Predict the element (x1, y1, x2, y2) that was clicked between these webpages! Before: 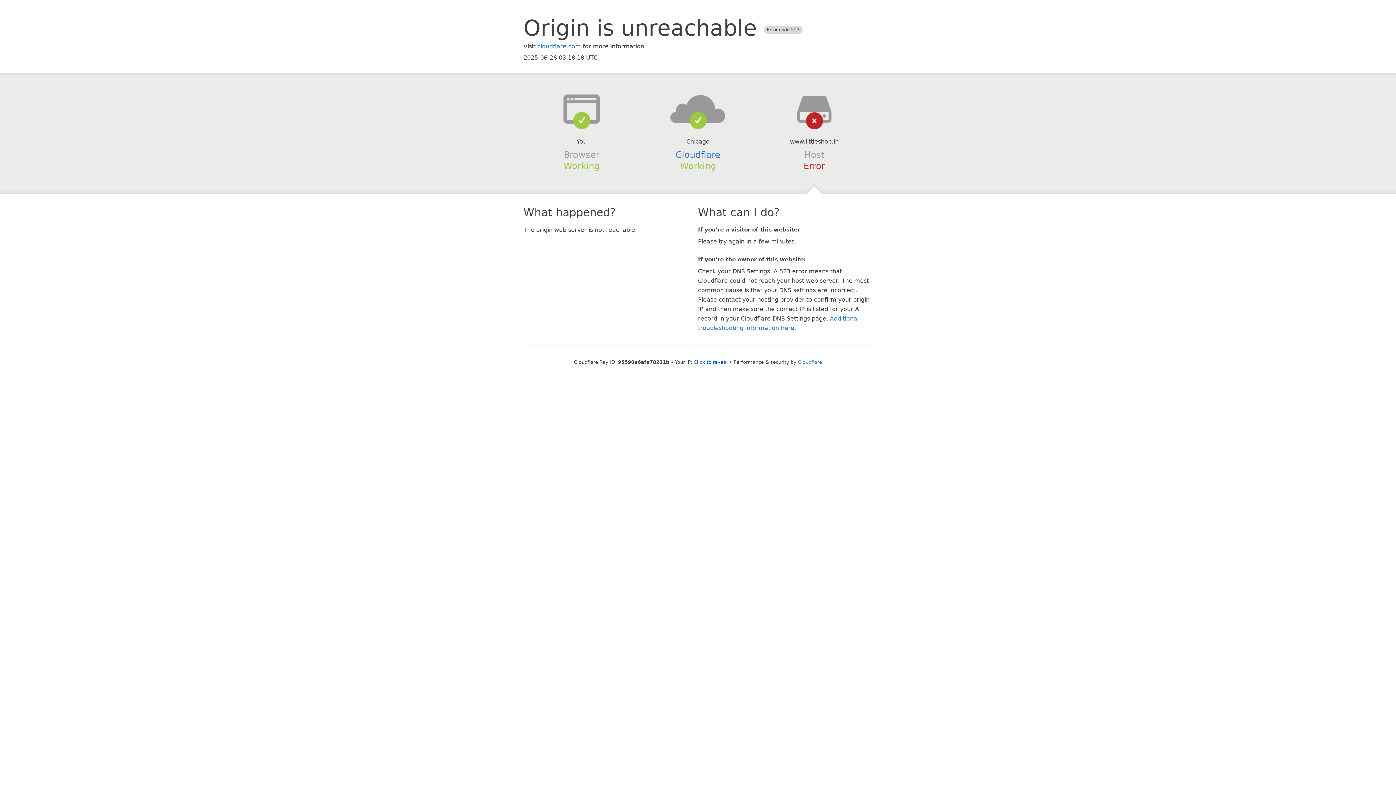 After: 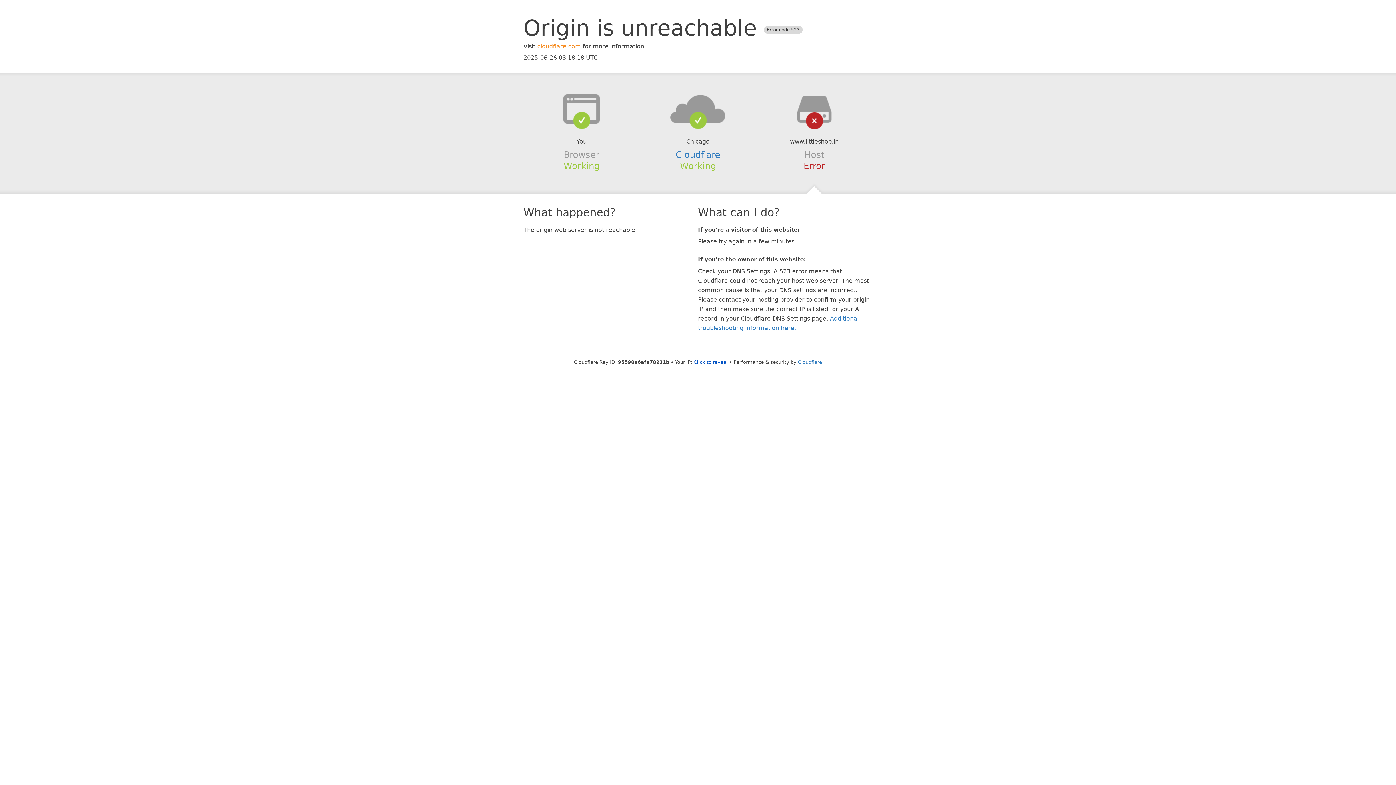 Action: bbox: (537, 42, 581, 49) label: cloudflare.com